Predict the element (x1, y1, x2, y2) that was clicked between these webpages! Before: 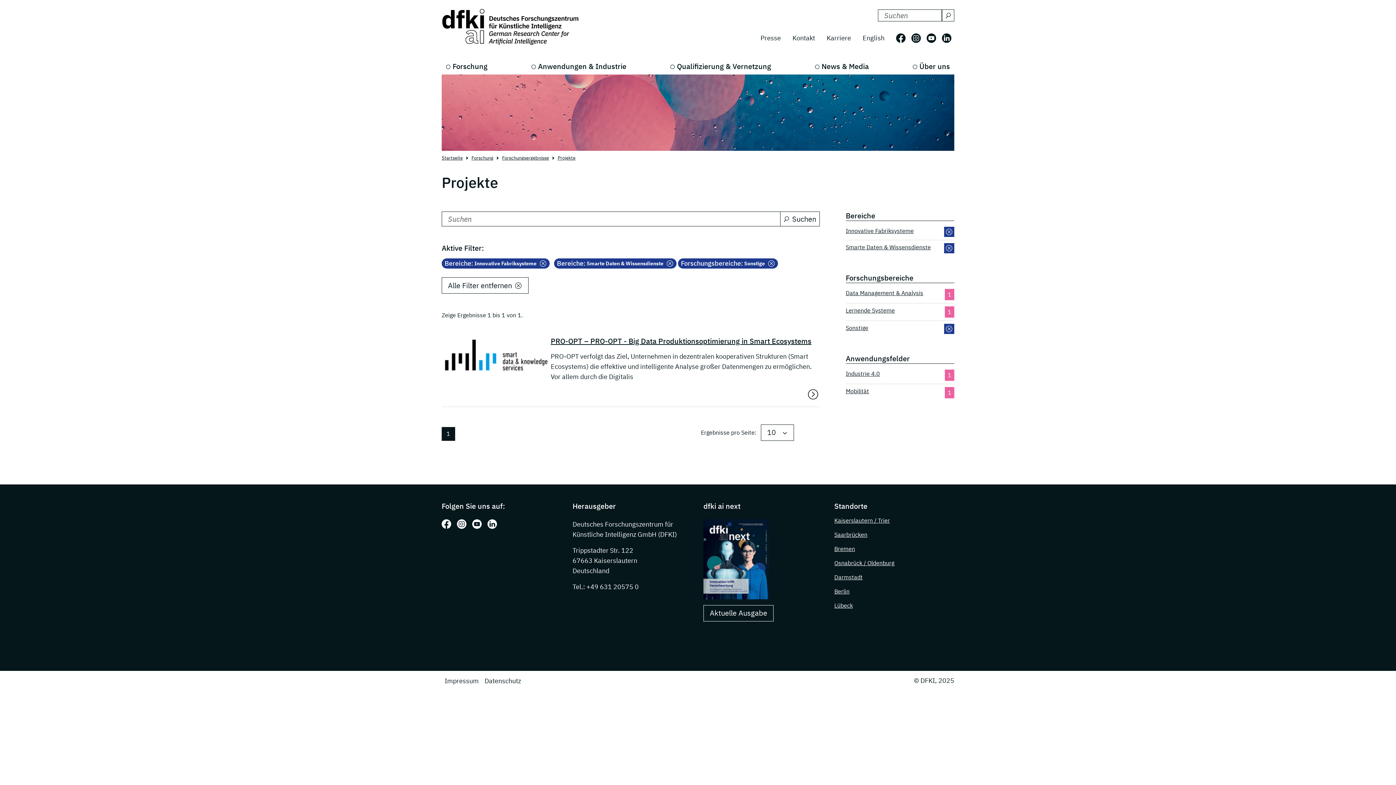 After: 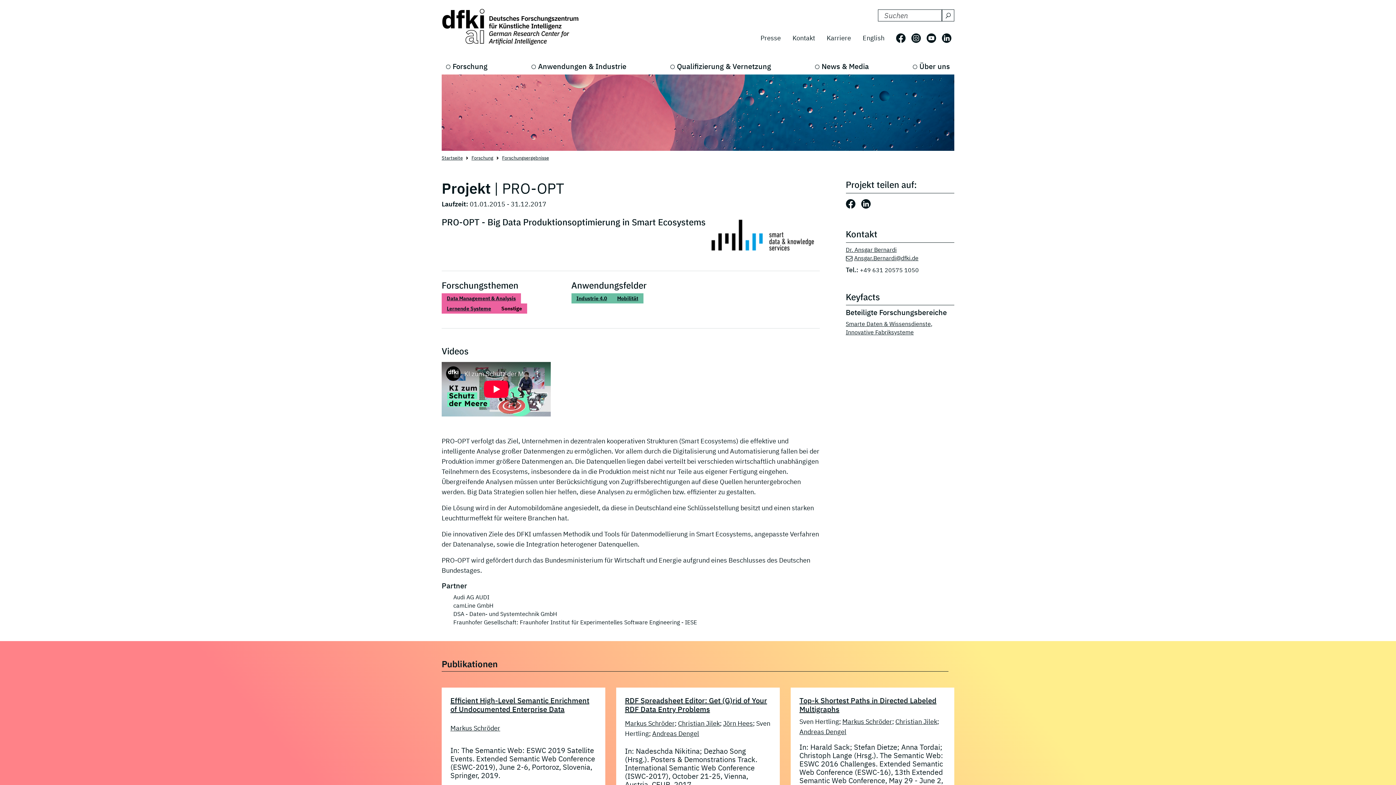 Action: bbox: (807, 387, 819, 400)